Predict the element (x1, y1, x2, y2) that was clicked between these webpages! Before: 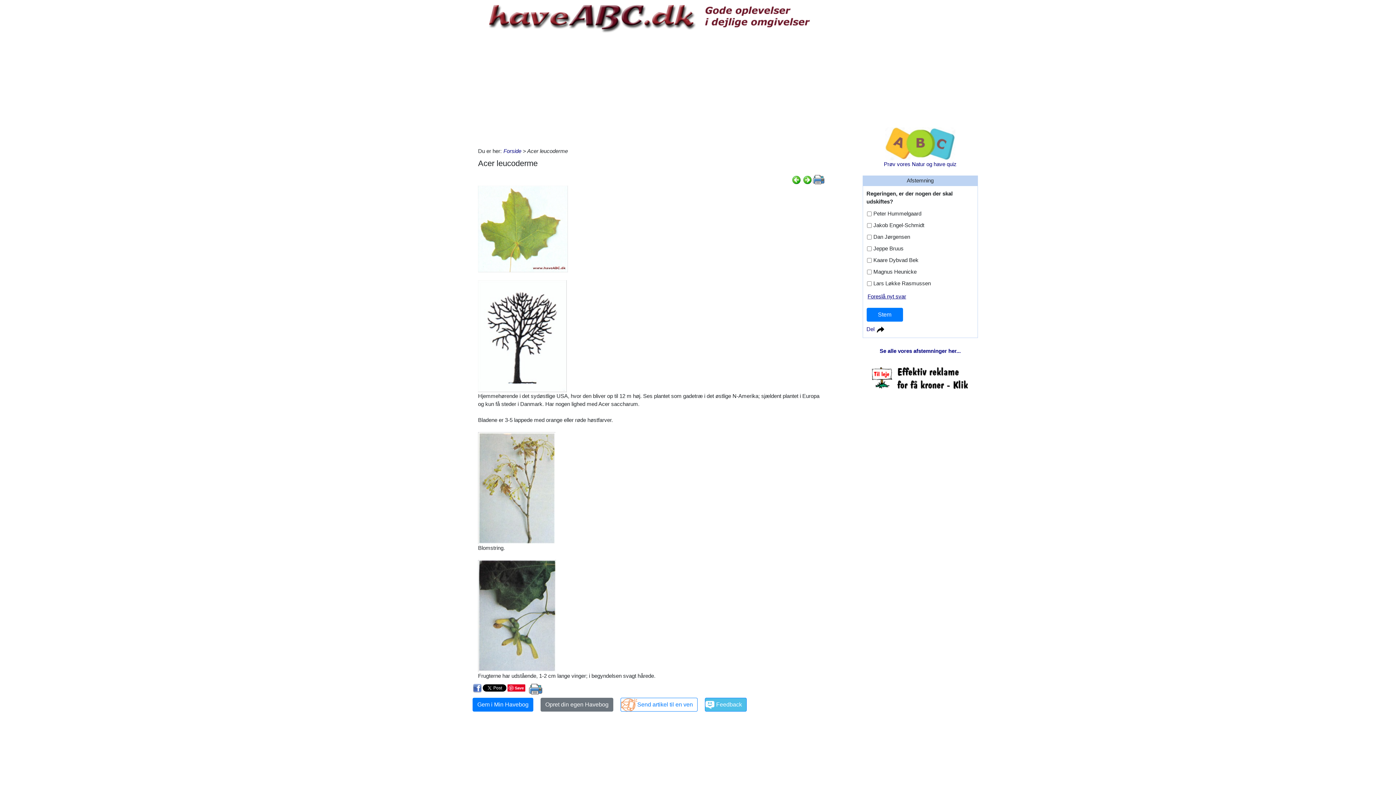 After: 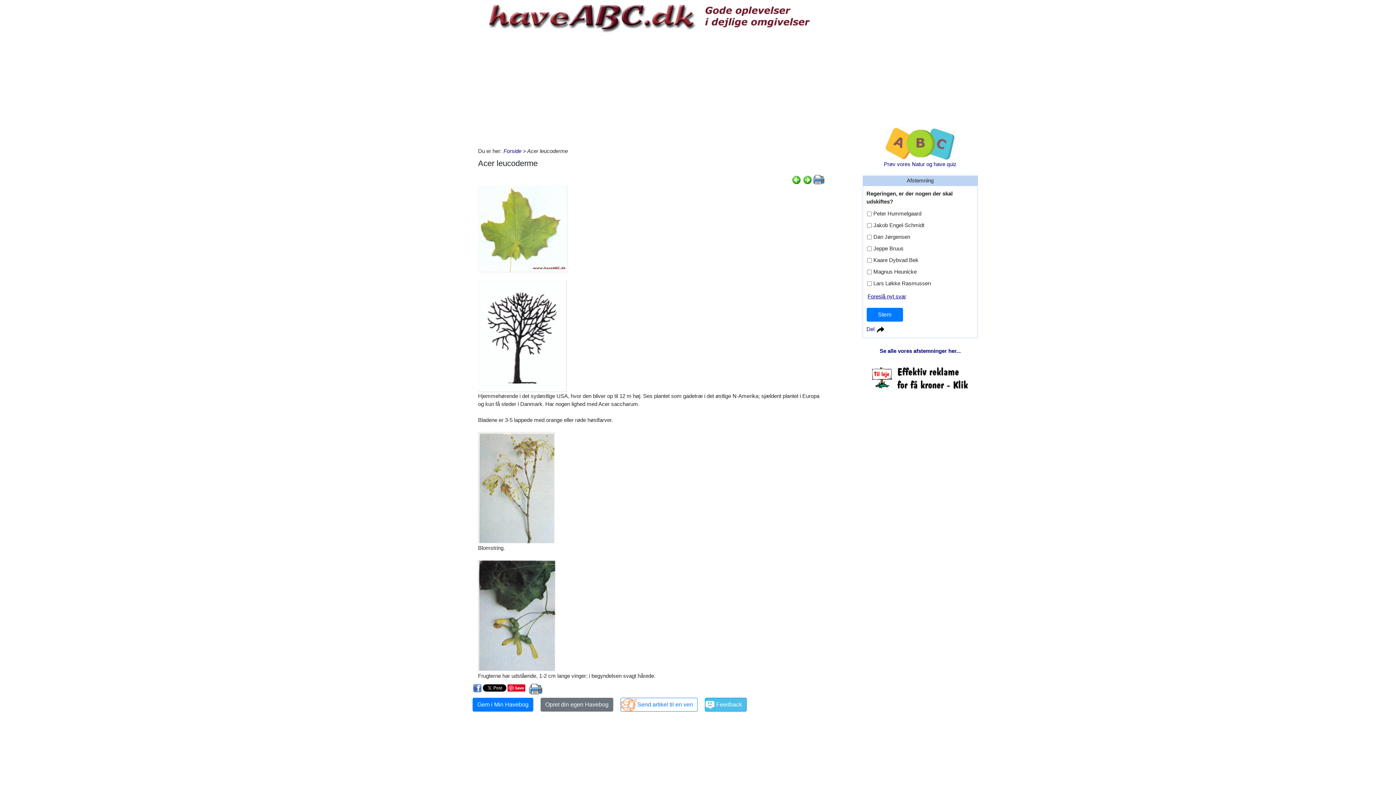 Action: bbox: (472, 683, 482, 695)